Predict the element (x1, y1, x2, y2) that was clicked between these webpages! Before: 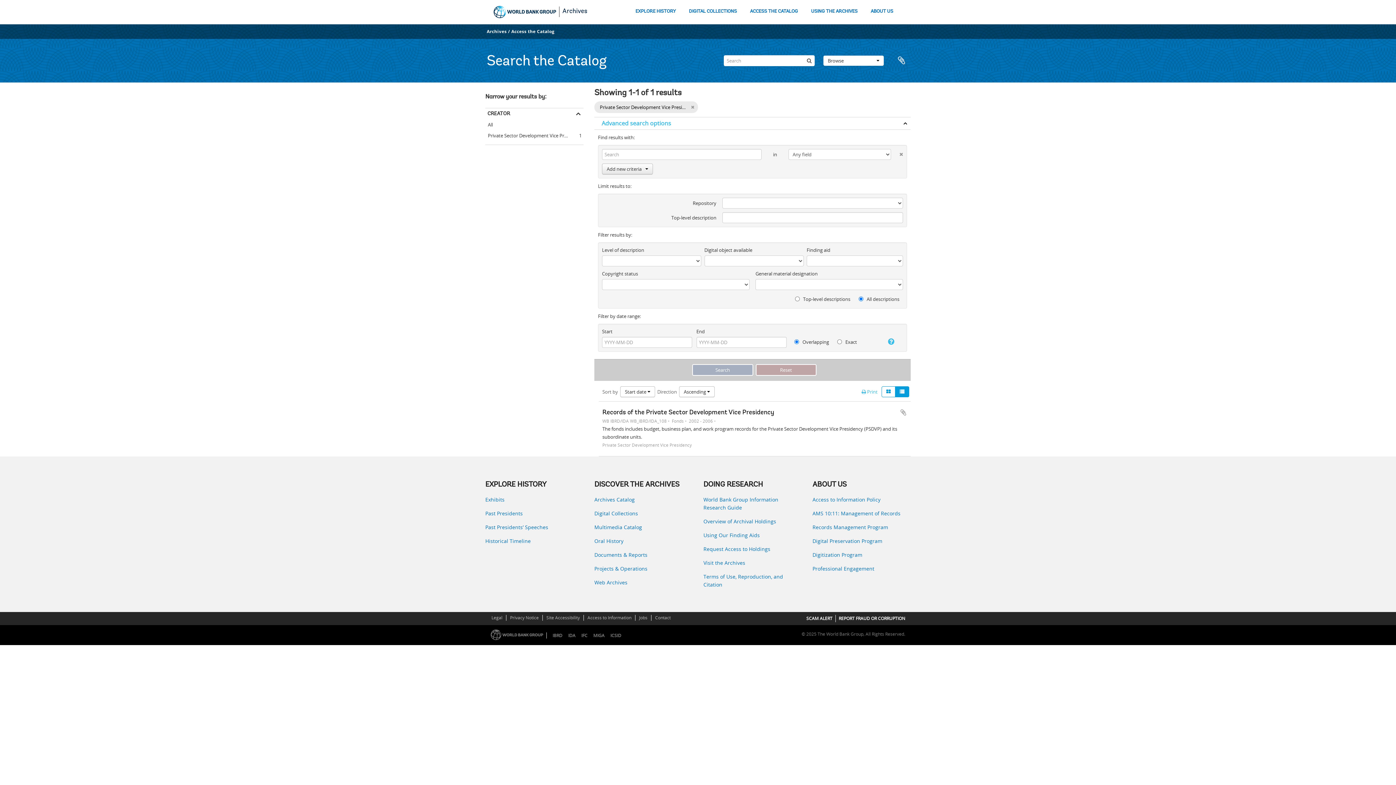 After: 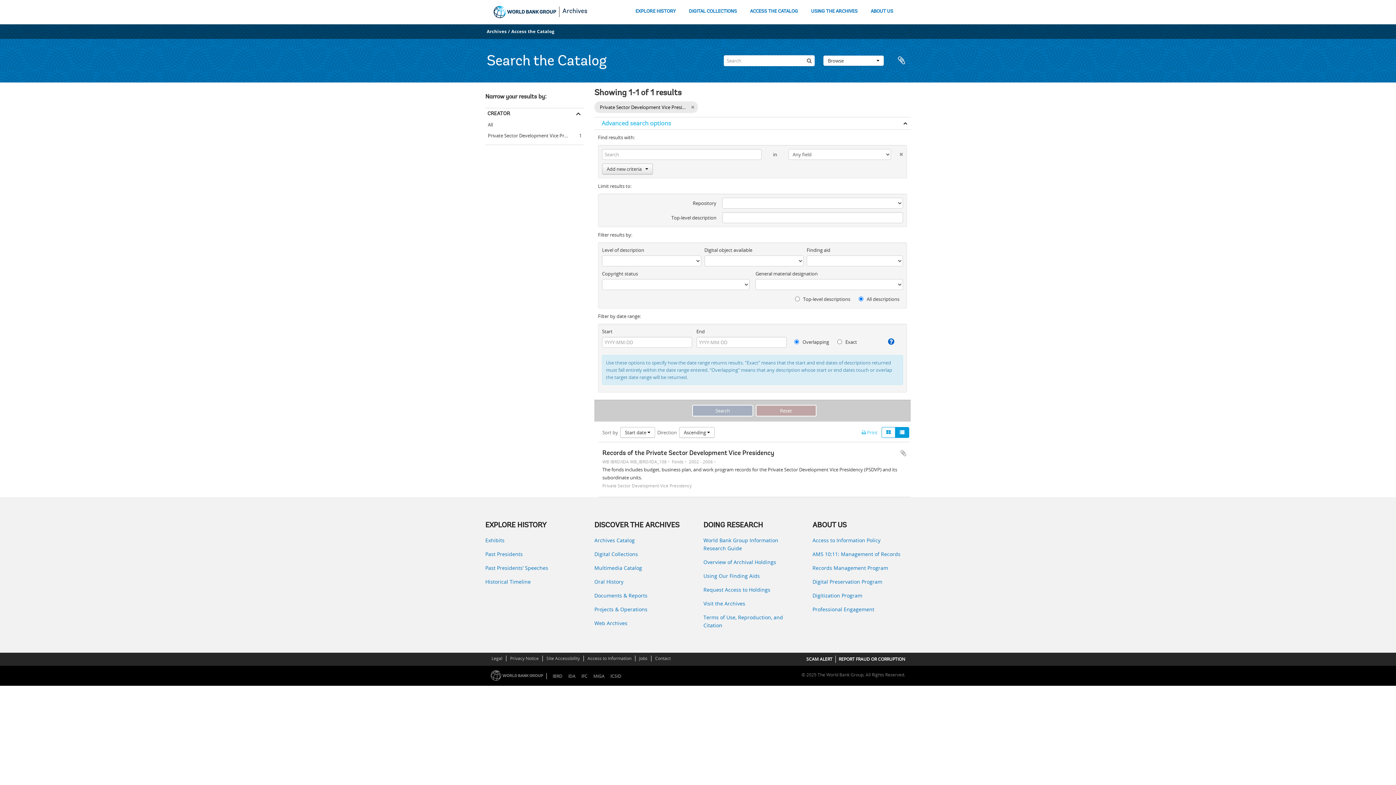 Action: bbox: (882, 338, 894, 345) label: Help